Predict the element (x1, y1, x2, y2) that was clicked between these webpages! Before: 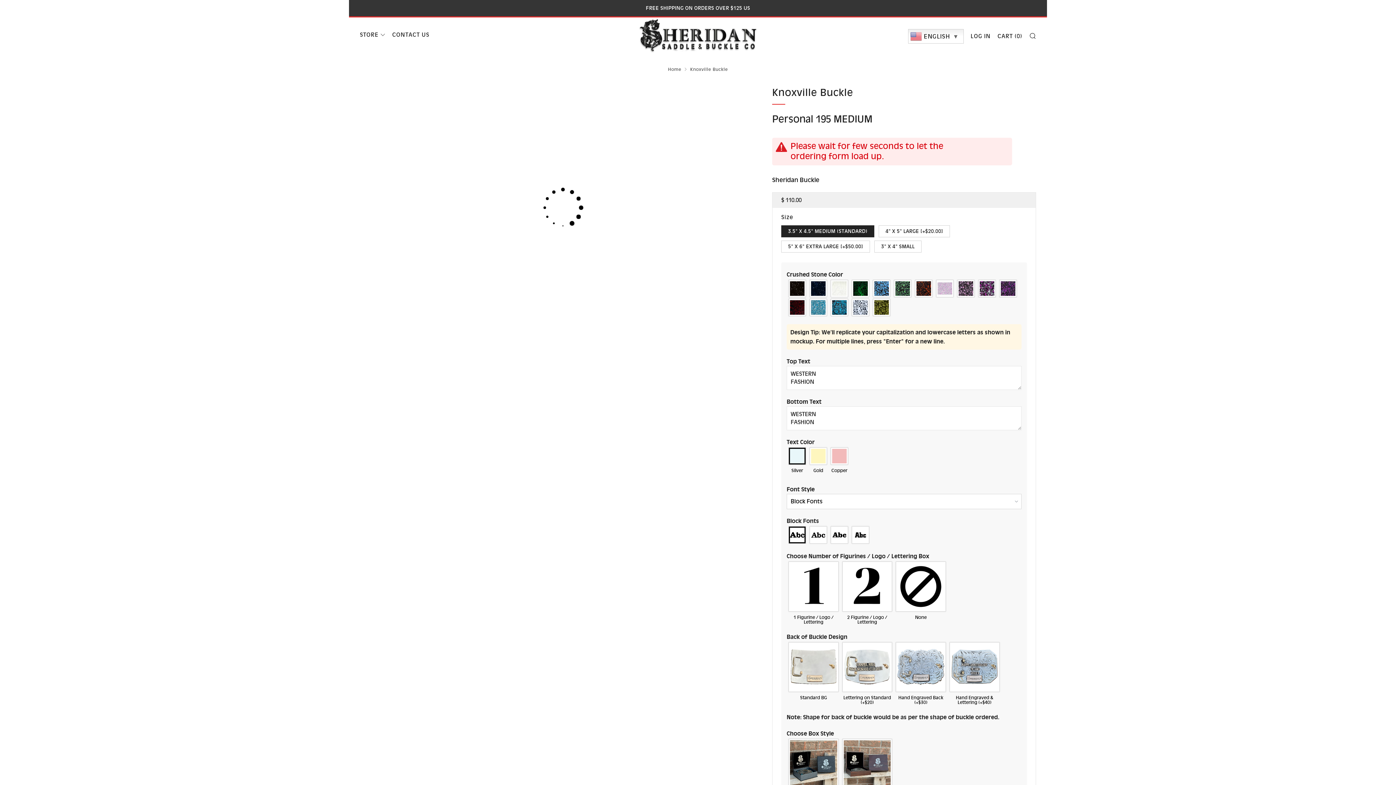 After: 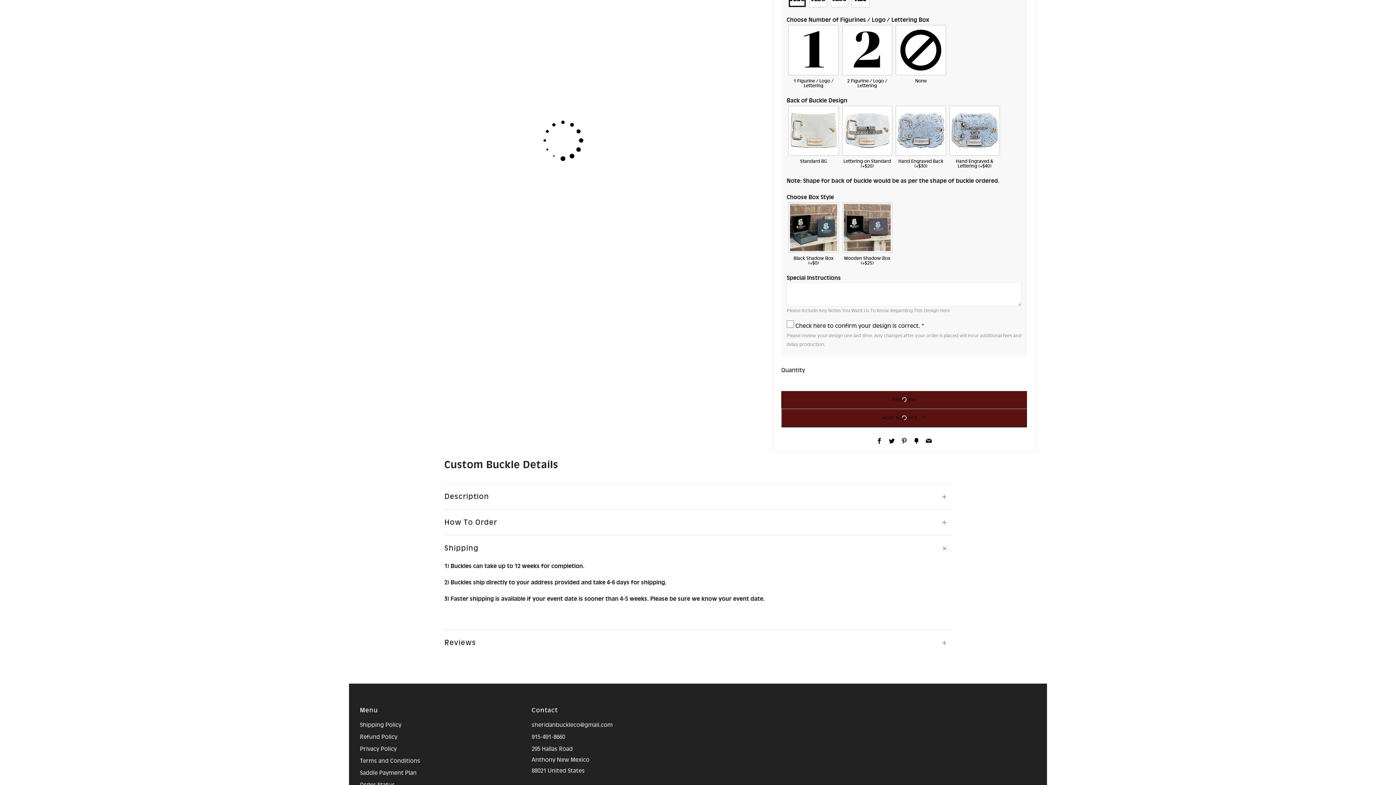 Action: label: Shipping
Open tab bbox: (444, 478, 951, 497)